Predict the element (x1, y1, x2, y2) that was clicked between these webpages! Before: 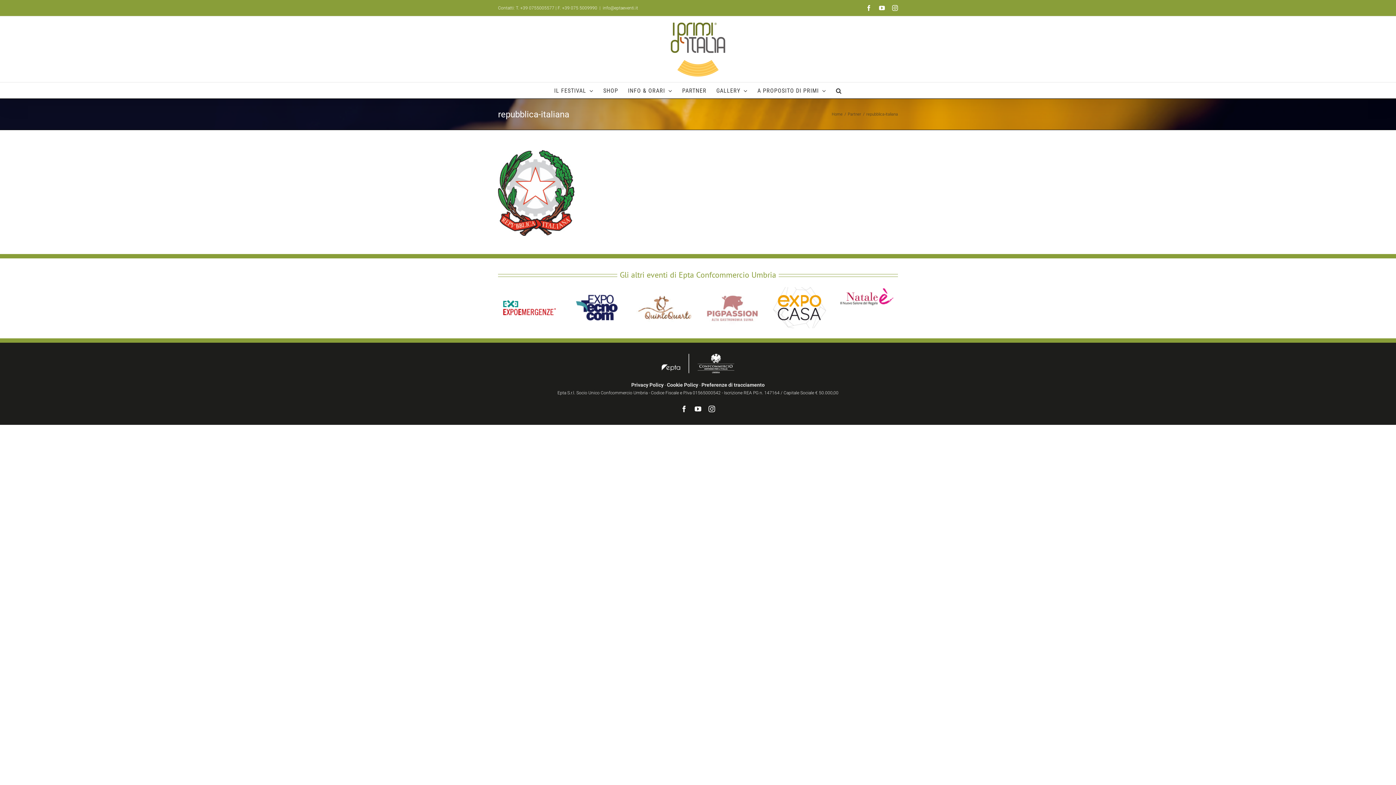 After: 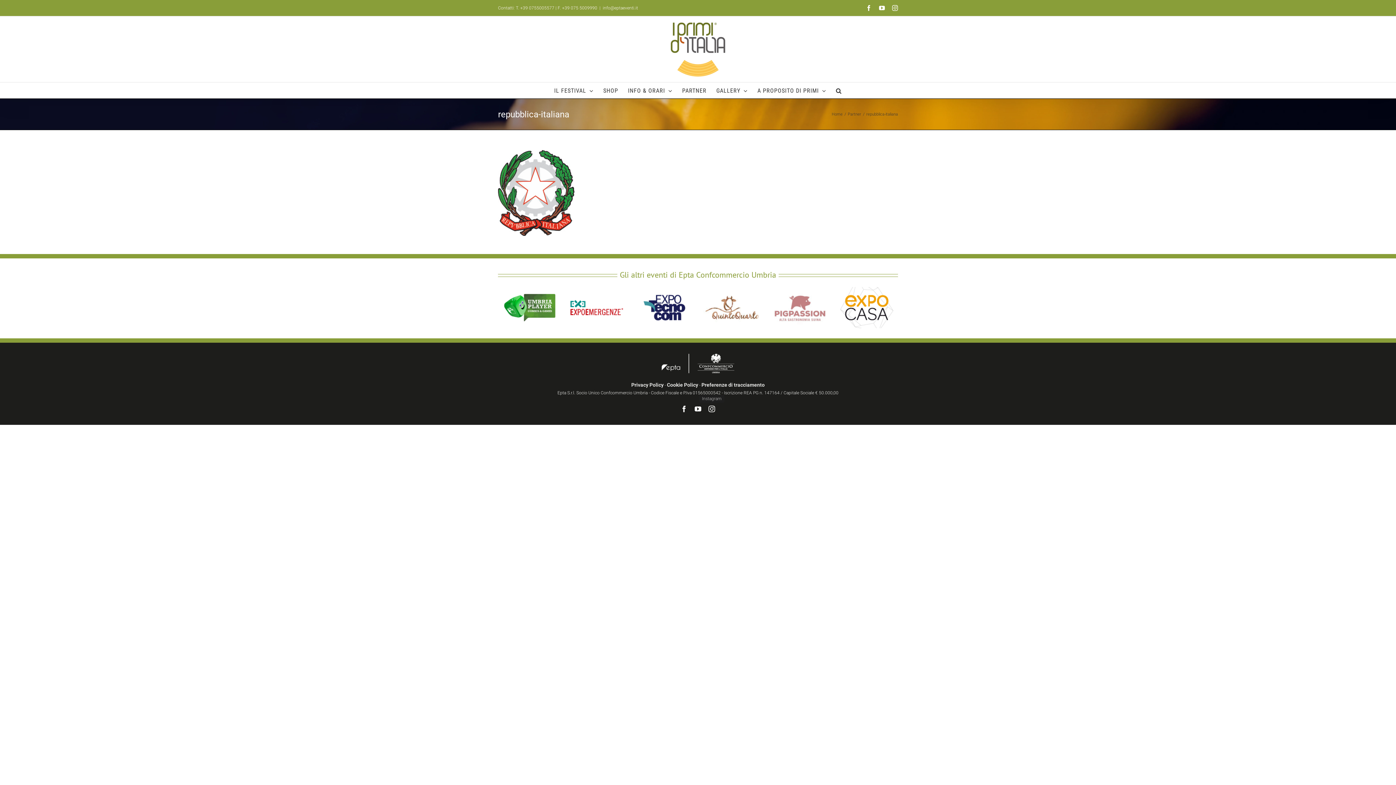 Action: bbox: (708, 405, 715, 412) label: Instagram